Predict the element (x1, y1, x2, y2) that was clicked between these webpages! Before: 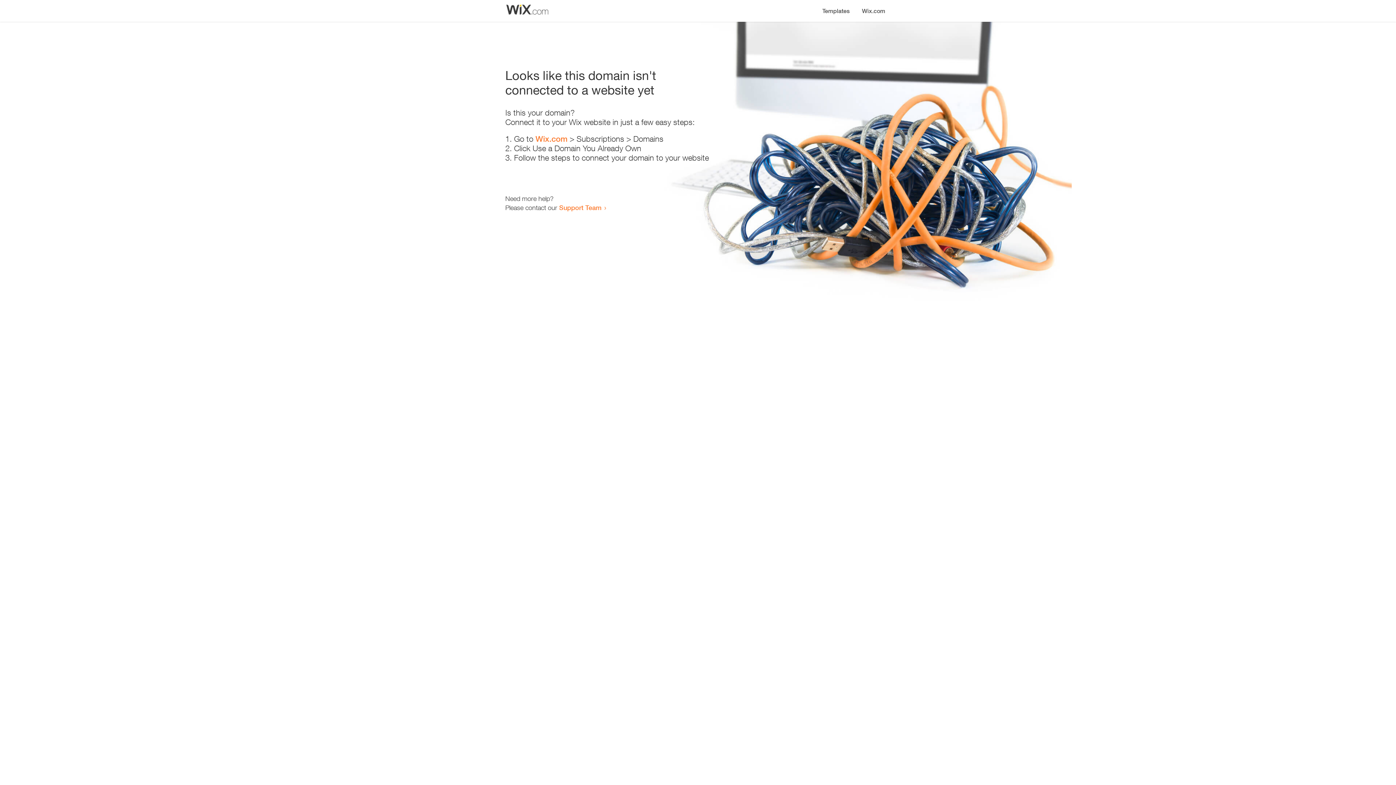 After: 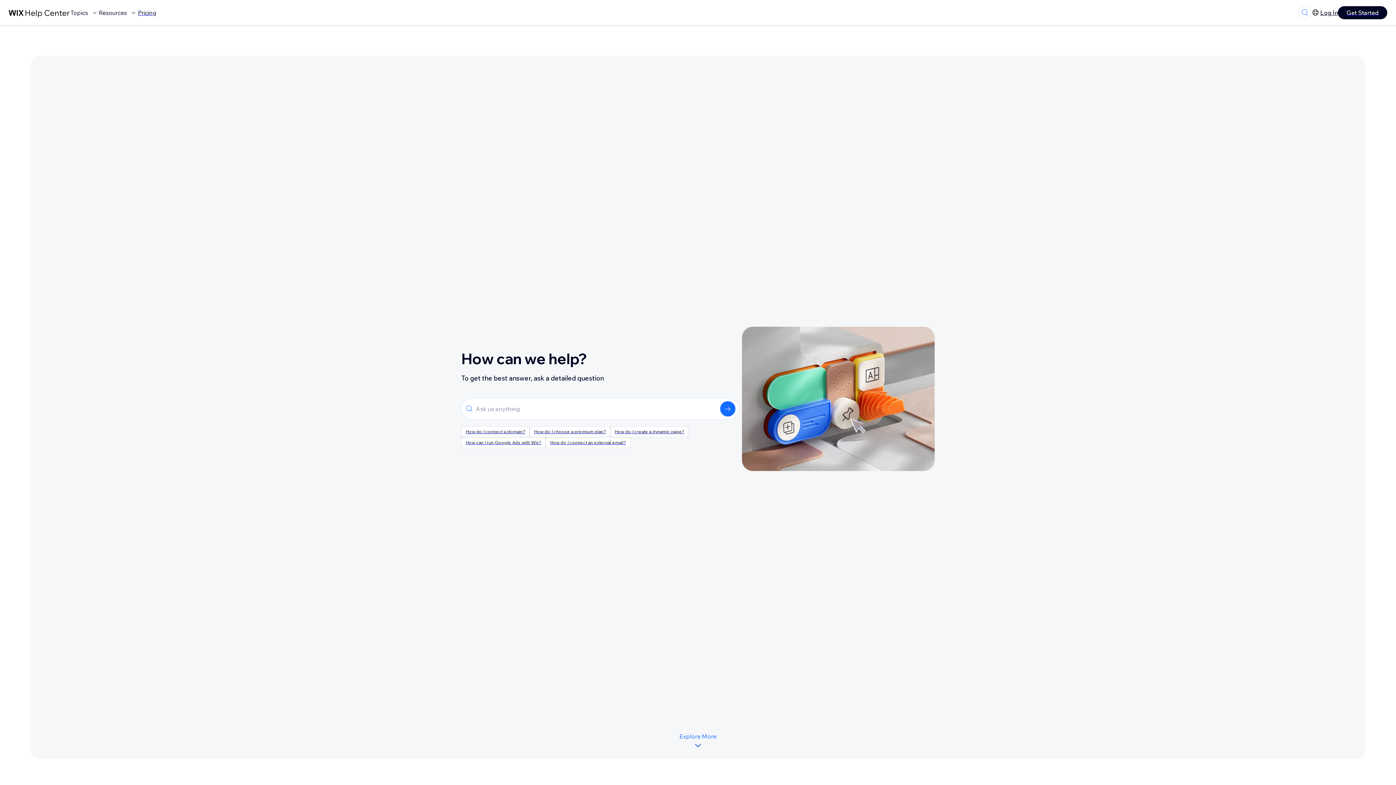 Action: label: Support Team bbox: (559, 203, 601, 211)